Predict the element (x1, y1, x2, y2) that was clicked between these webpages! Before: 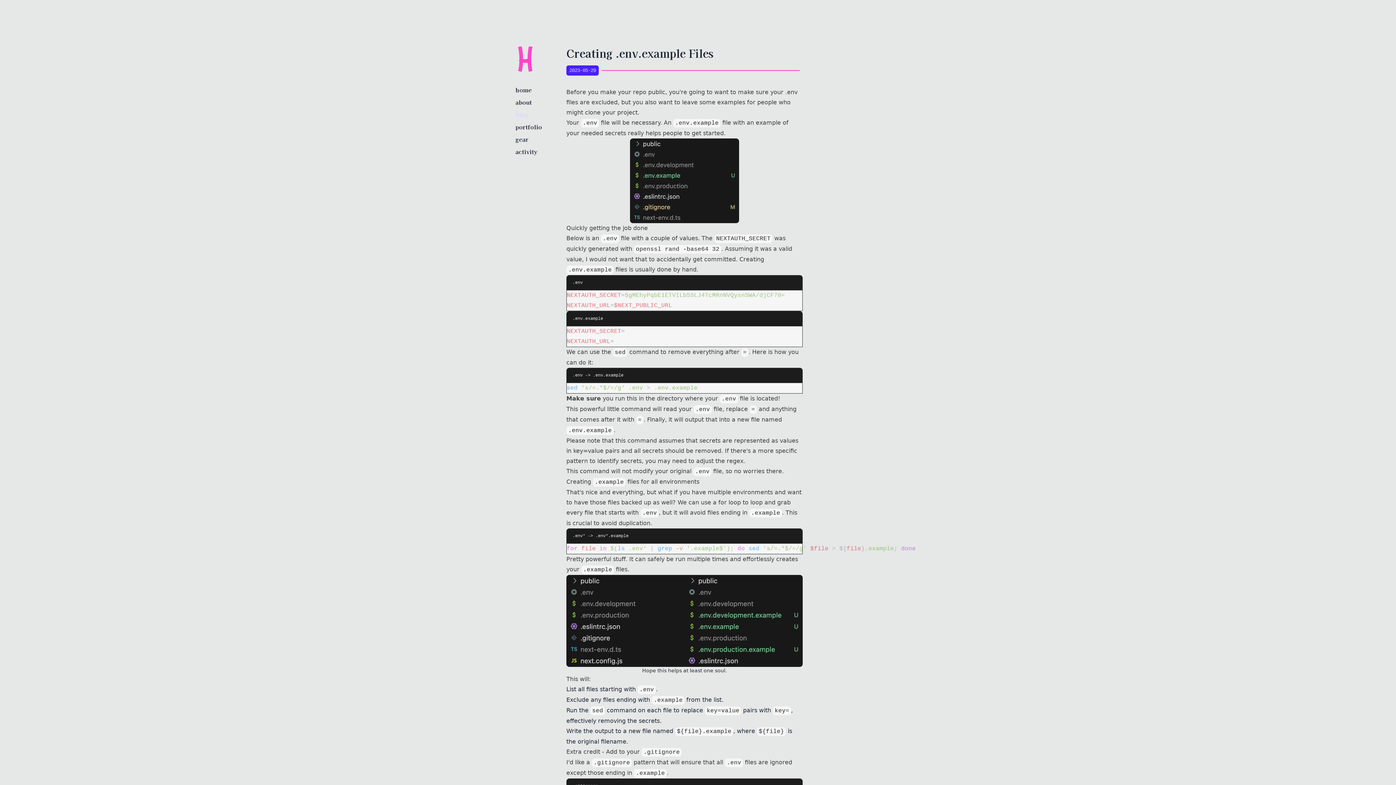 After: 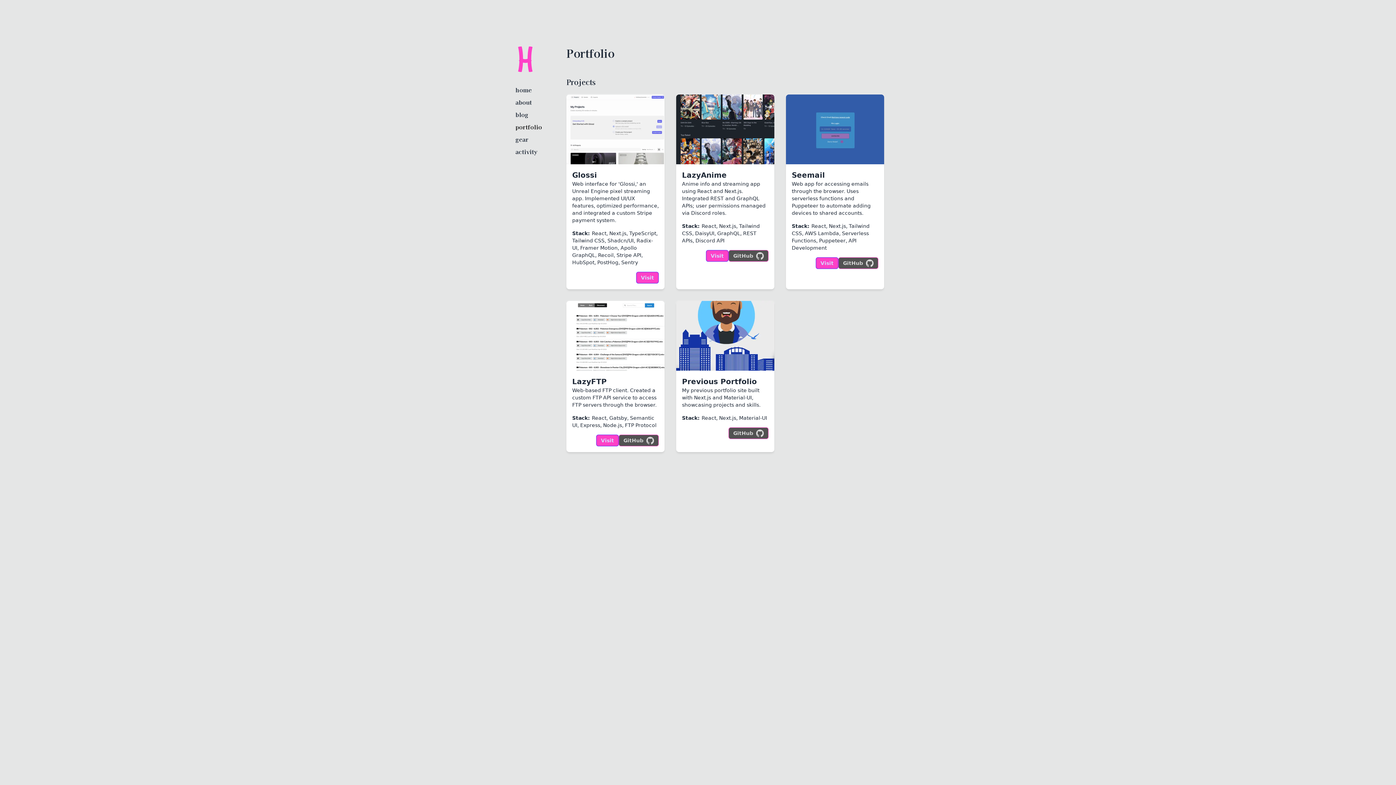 Action: label: portfolio bbox: (512, 120, 545, 133)